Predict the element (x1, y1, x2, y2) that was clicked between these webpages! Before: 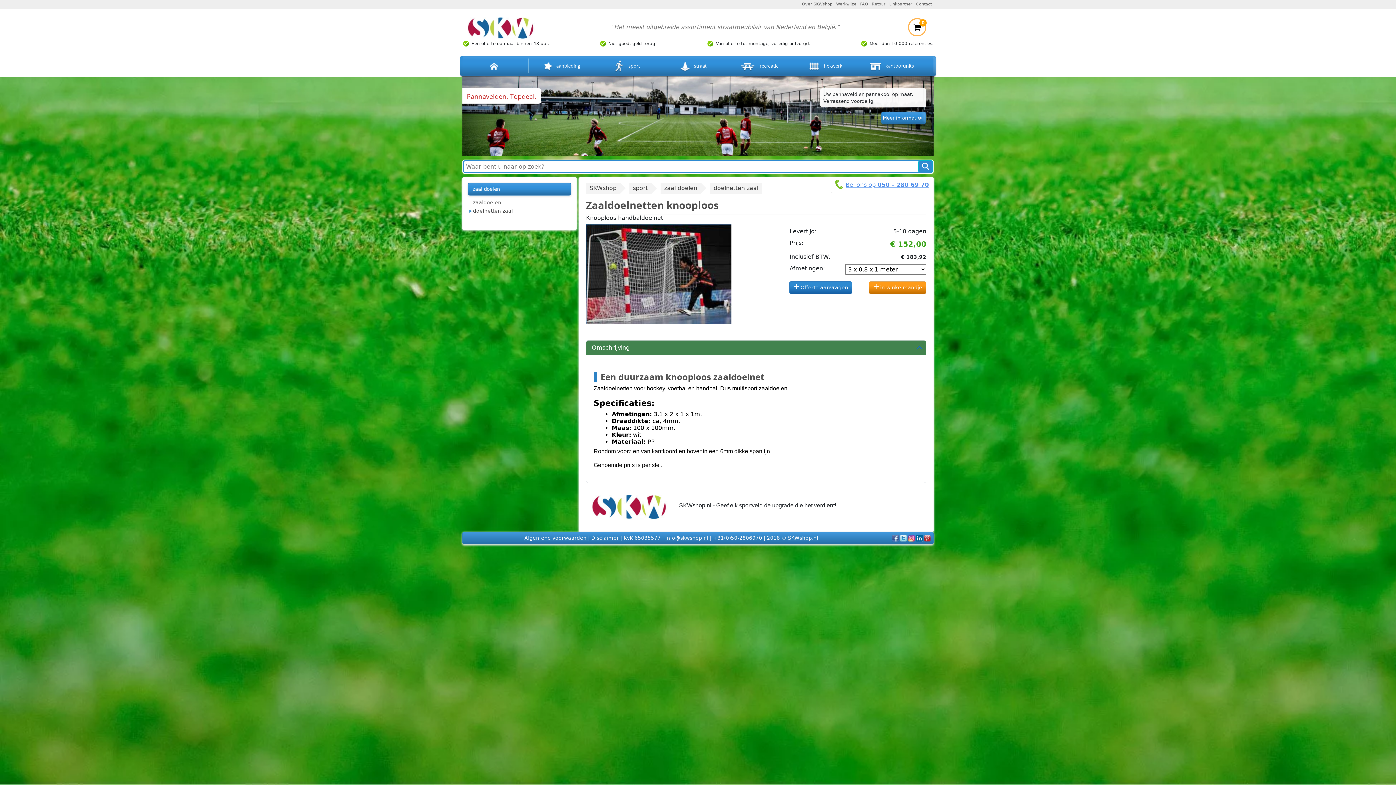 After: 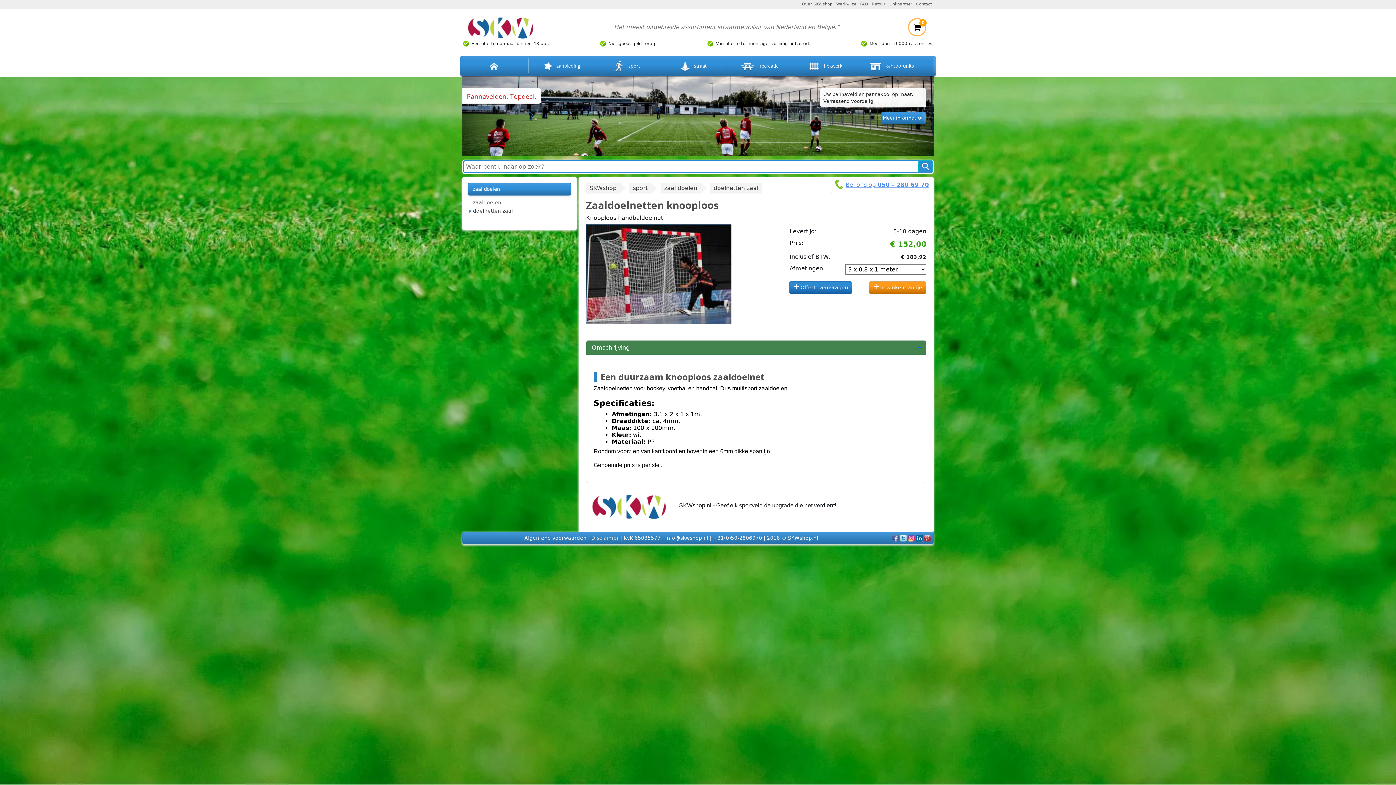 Action: label: Disclaimer  bbox: (591, 535, 620, 541)